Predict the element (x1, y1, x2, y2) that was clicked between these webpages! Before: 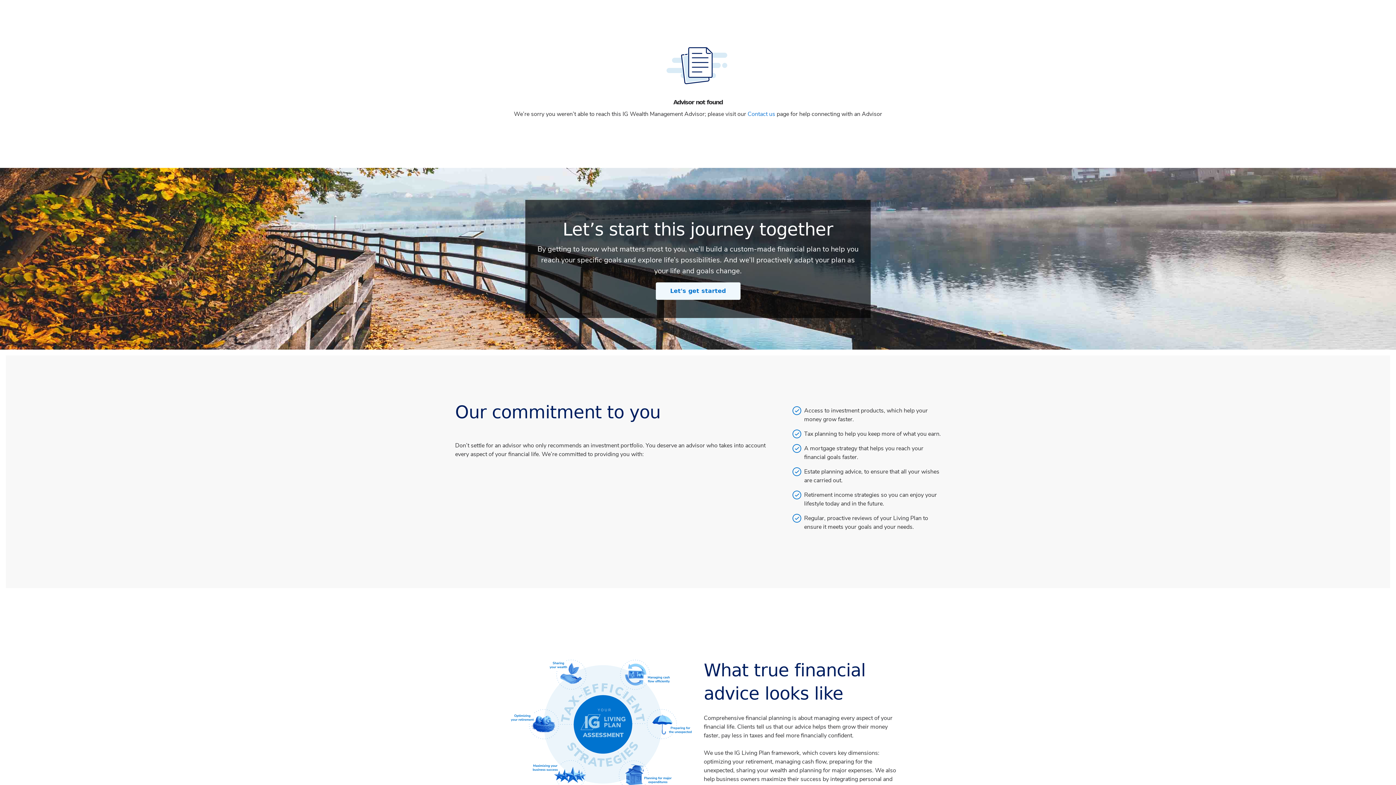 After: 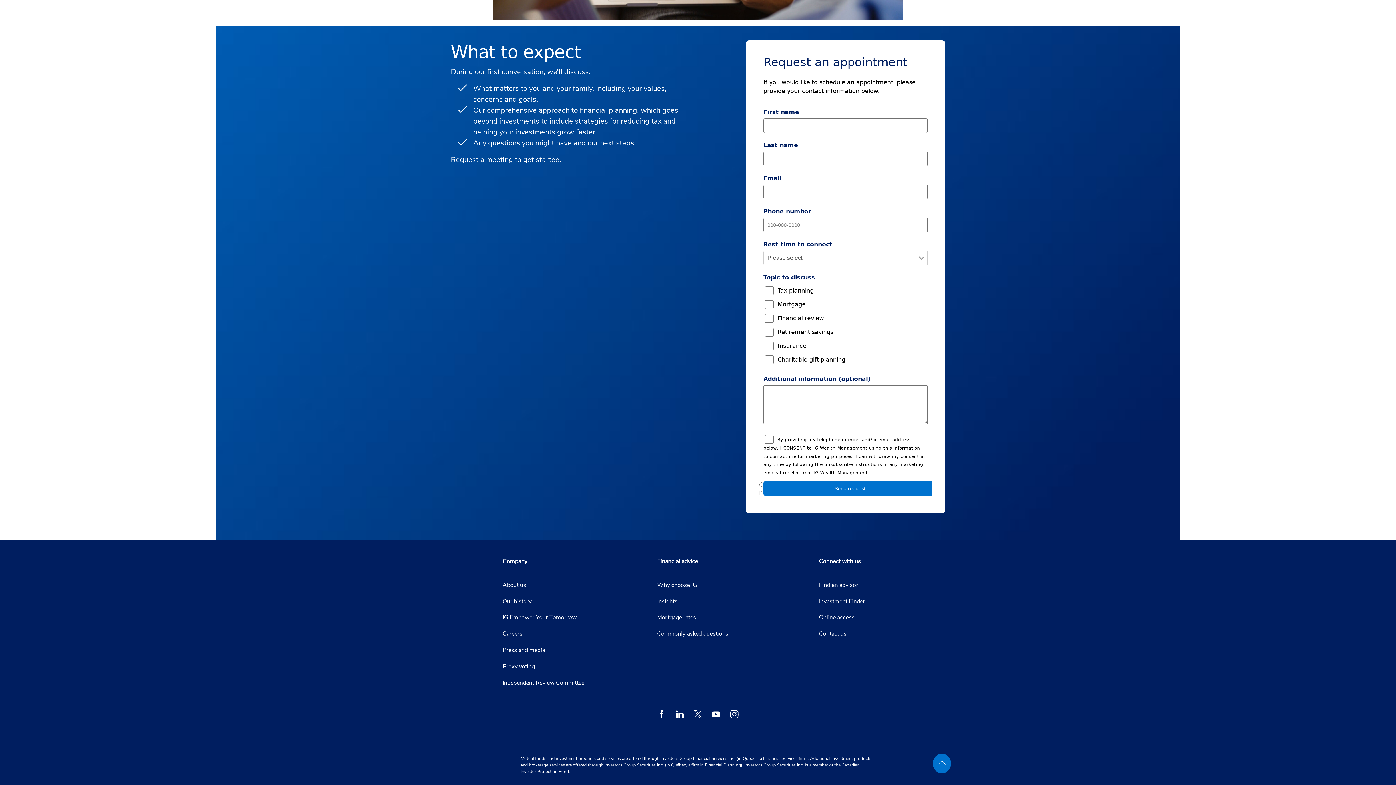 Action: bbox: (655, 282, 740, 300) label: Let's get started